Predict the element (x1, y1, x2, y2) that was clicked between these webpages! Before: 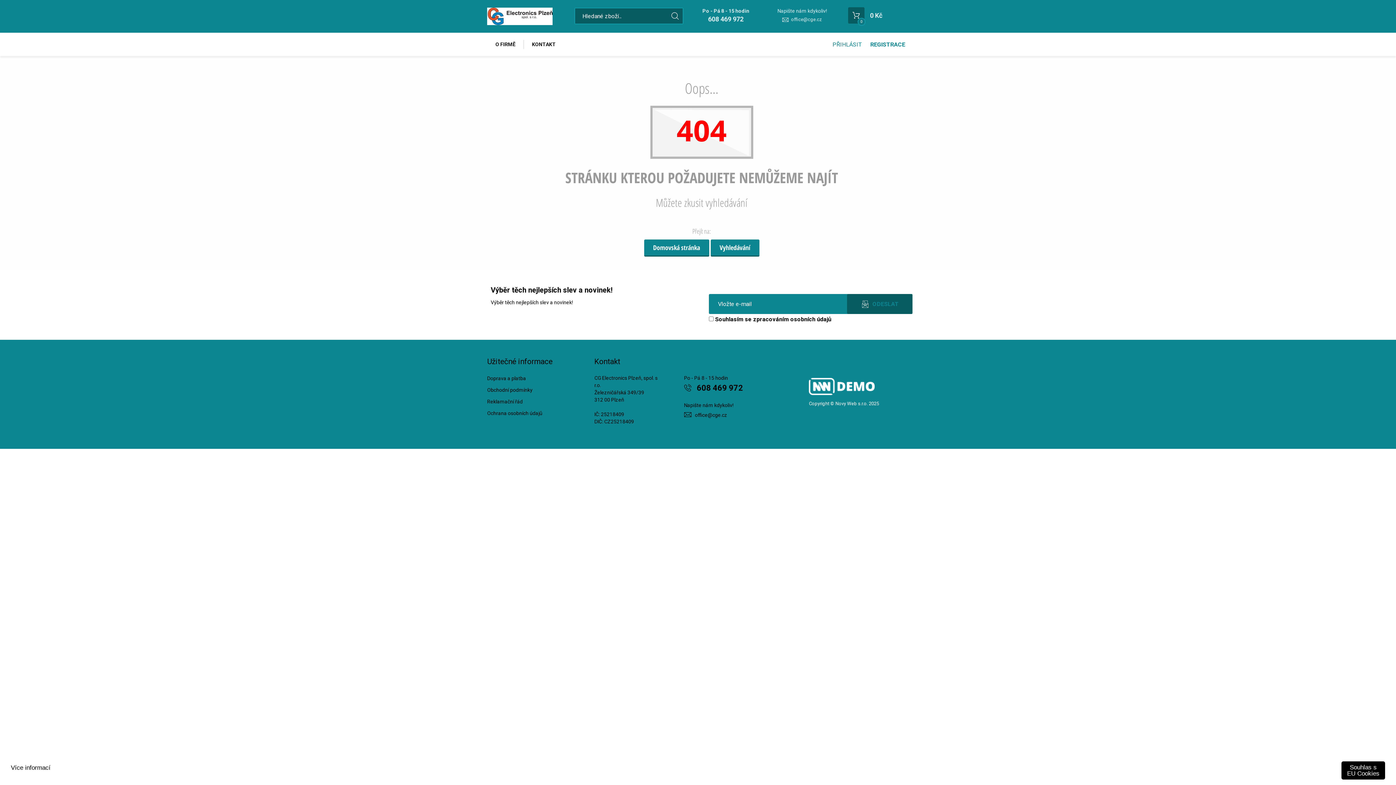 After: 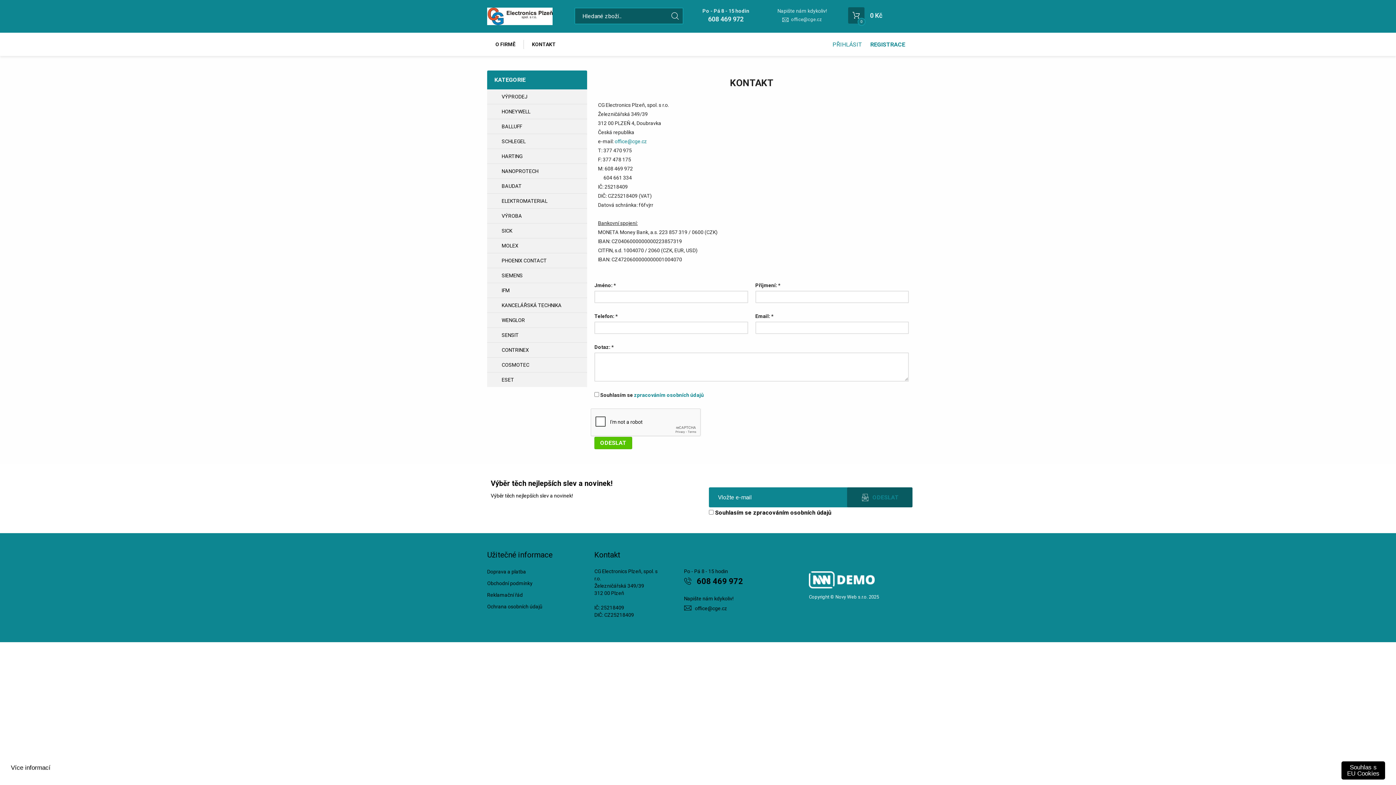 Action: bbox: (524, 32, 564, 56) label: KONTAKT